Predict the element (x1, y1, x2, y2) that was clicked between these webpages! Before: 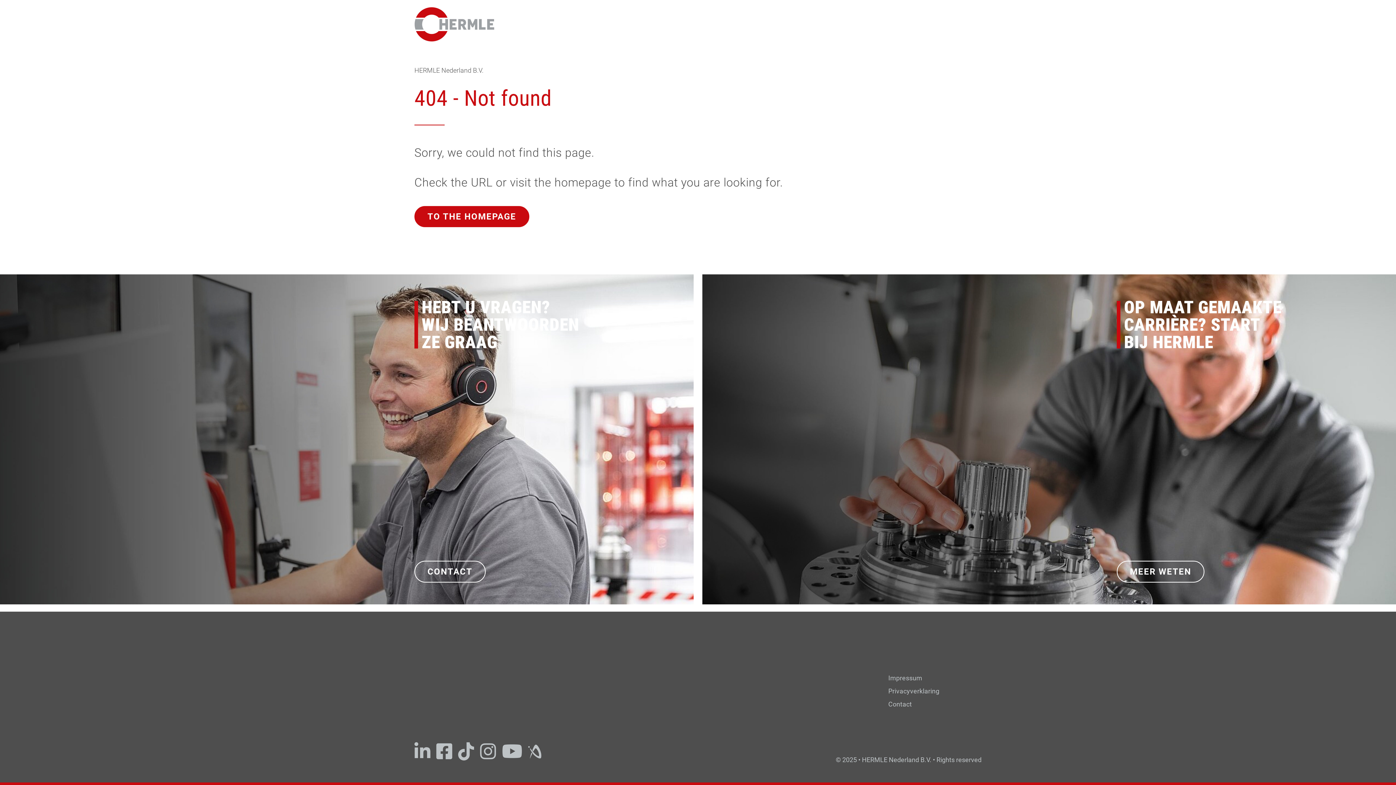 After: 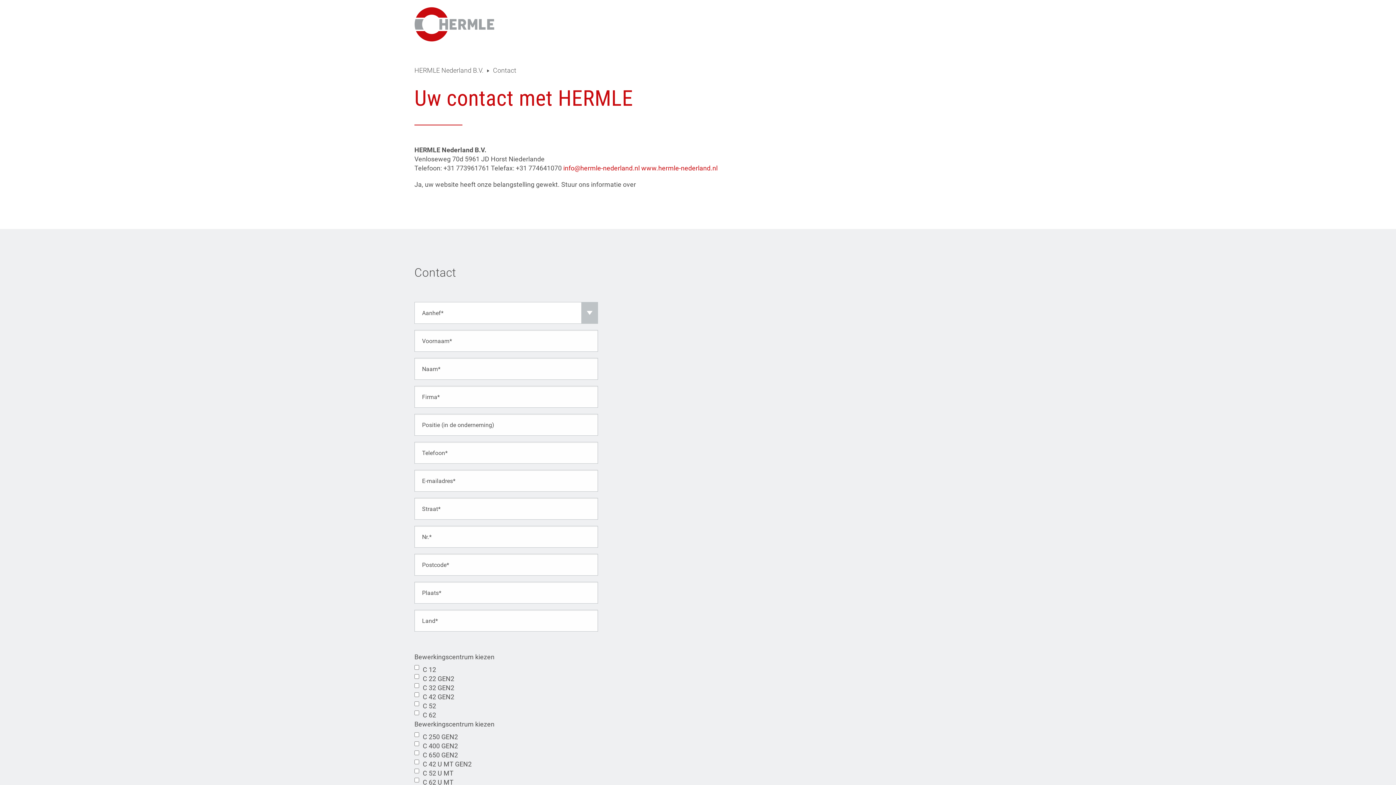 Action: bbox: (414, 561, 485, 583) label: CONTACT